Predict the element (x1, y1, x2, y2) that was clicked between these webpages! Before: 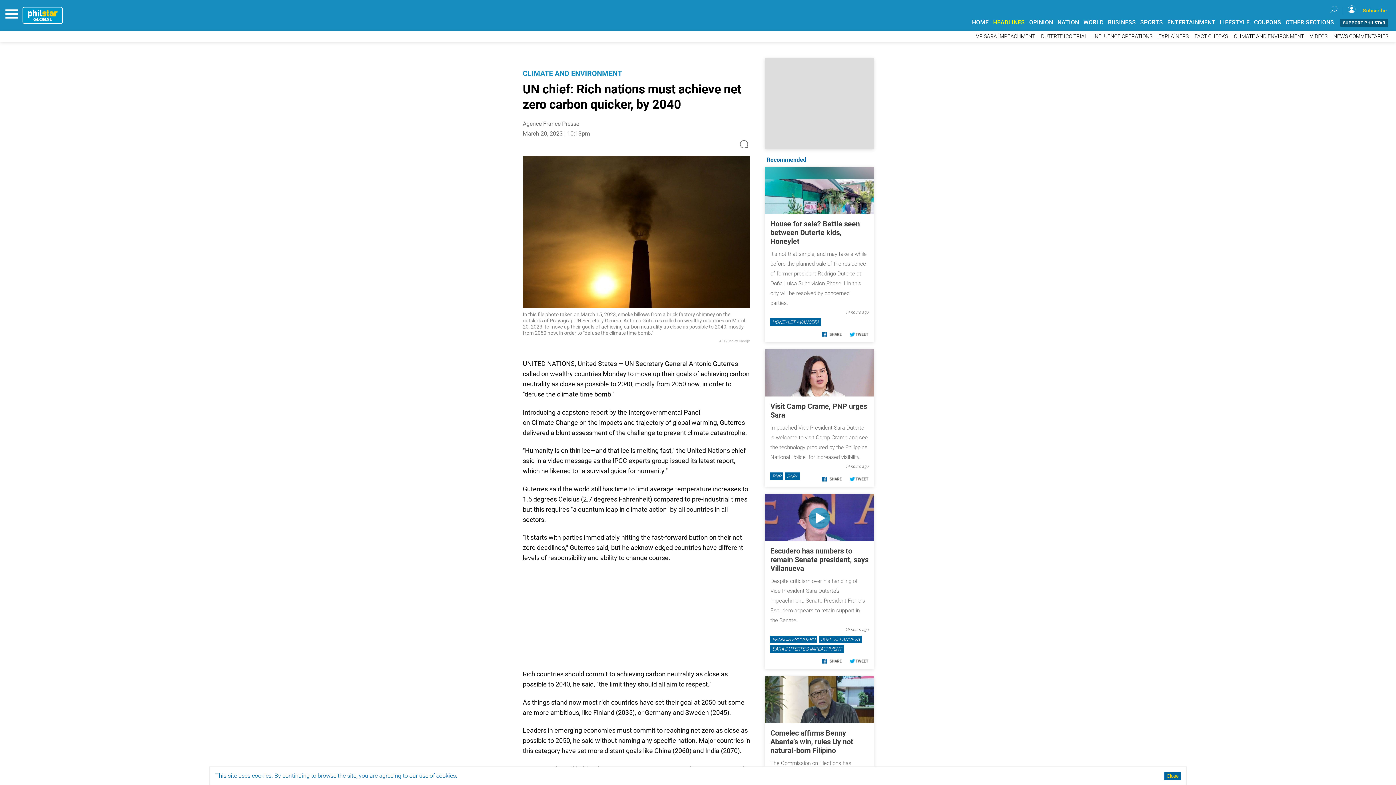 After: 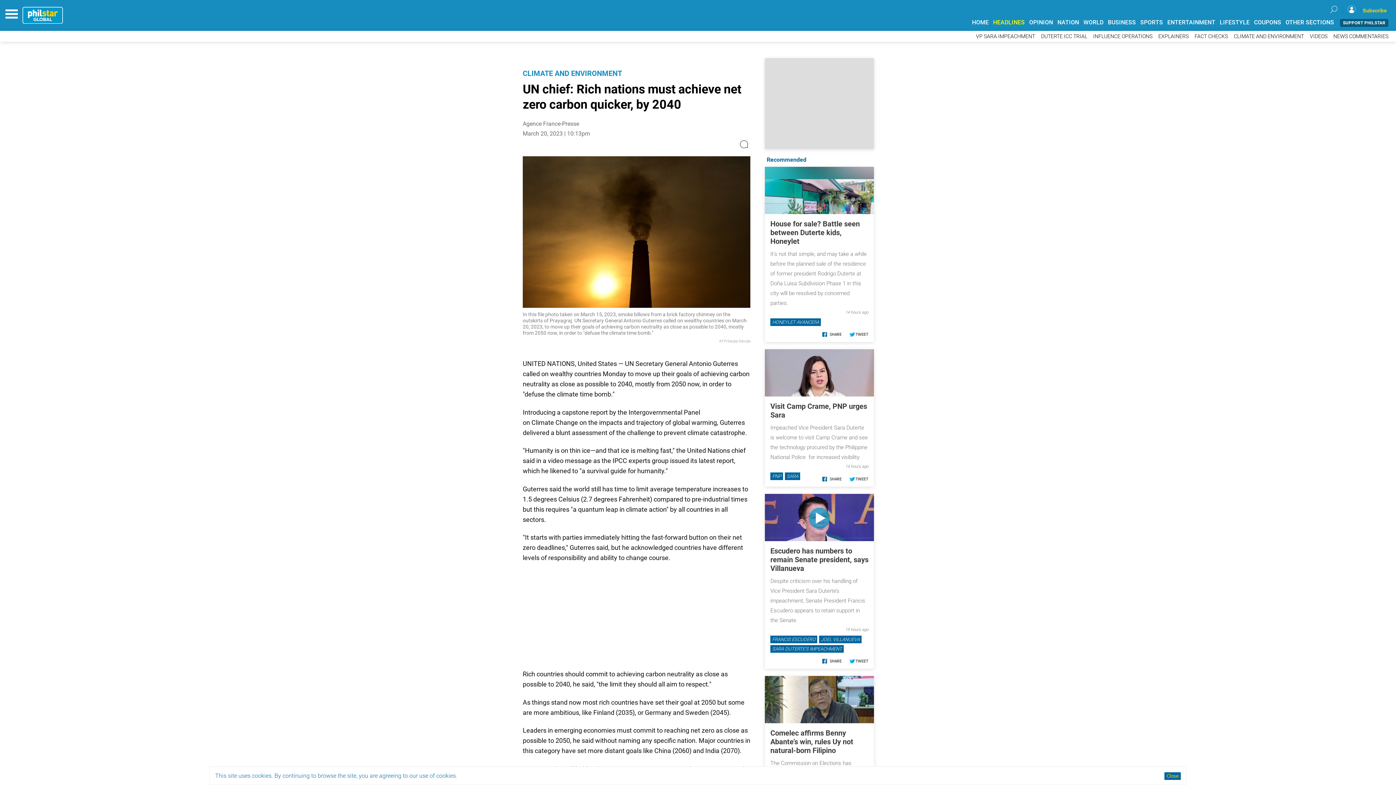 Action: bbox: (848, 241, 868, 246)